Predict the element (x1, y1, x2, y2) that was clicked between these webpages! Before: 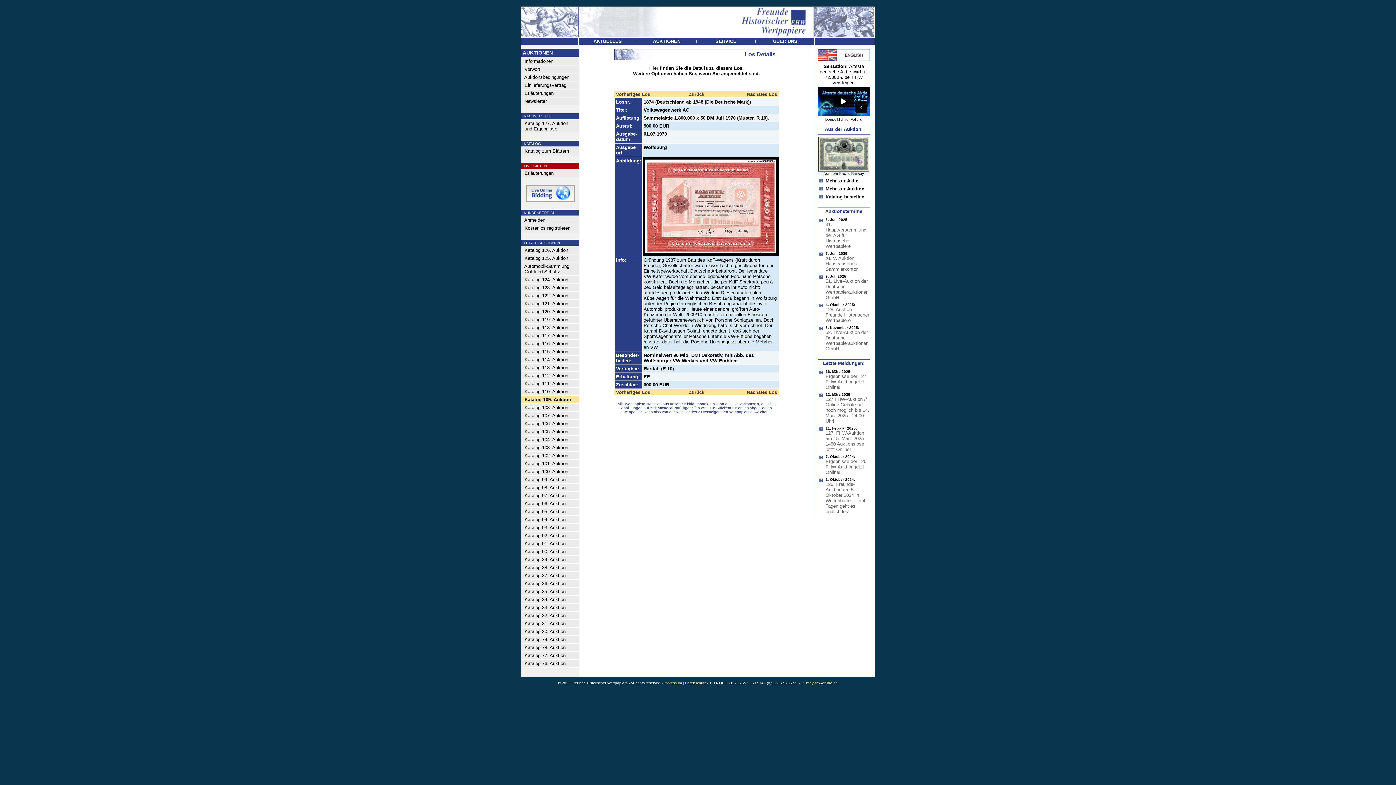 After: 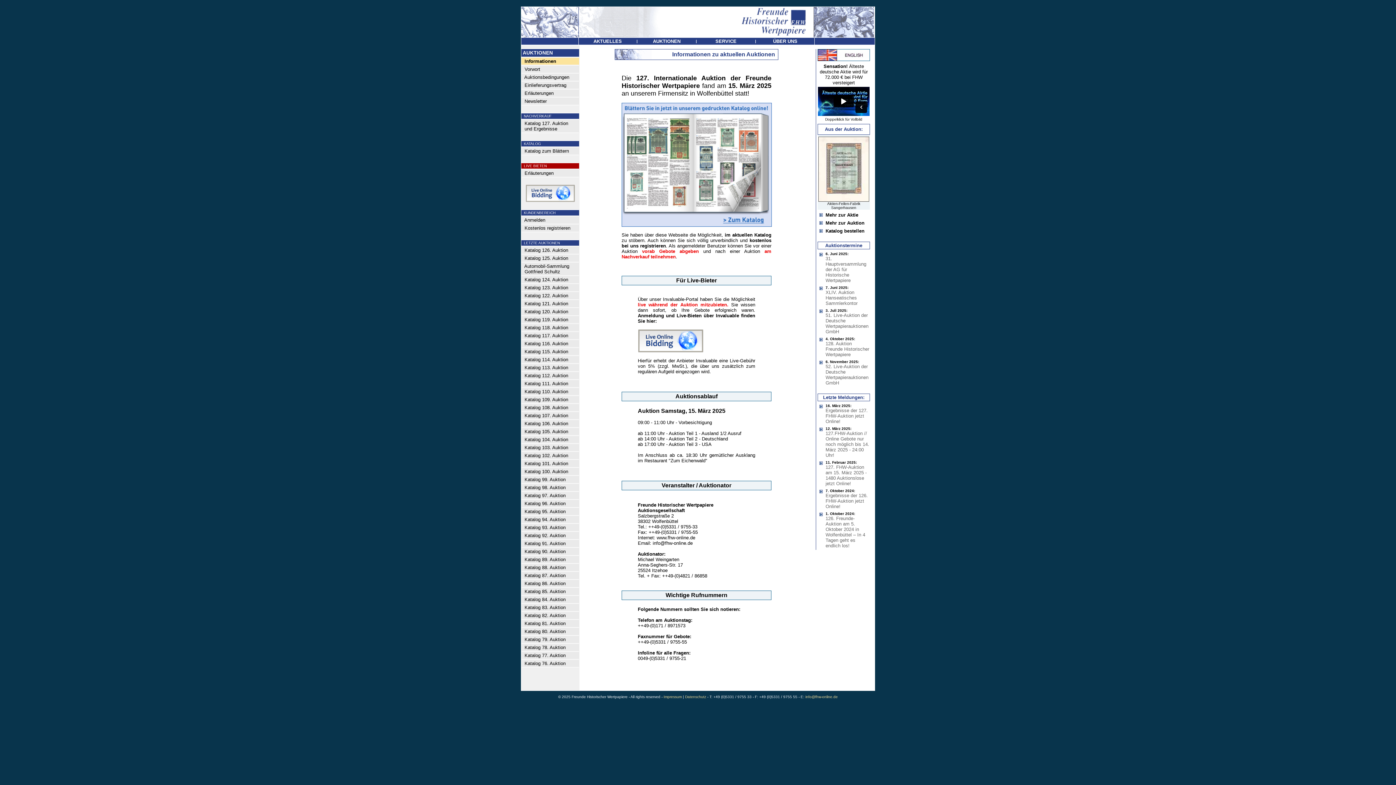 Action: bbox: (521, 57, 553, 64) label:   Informationen